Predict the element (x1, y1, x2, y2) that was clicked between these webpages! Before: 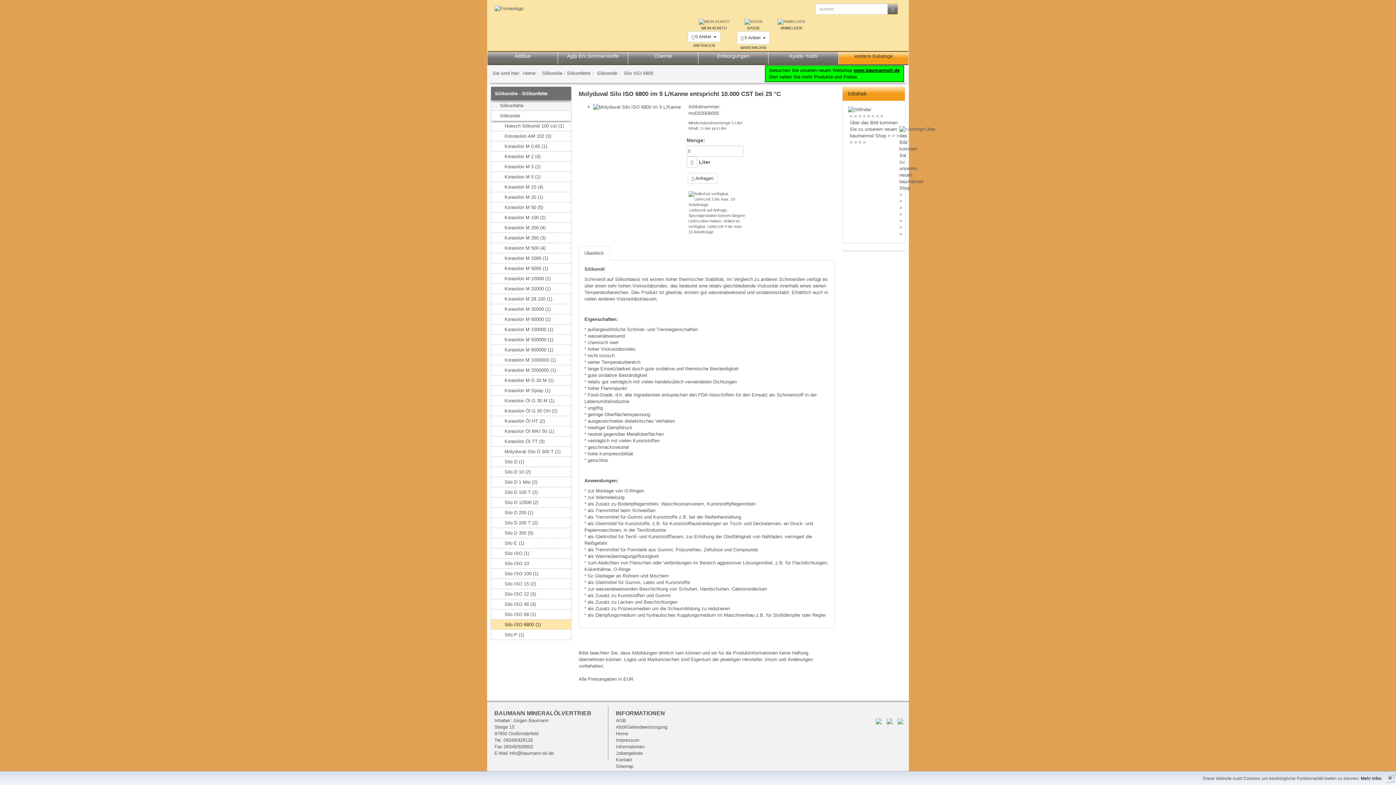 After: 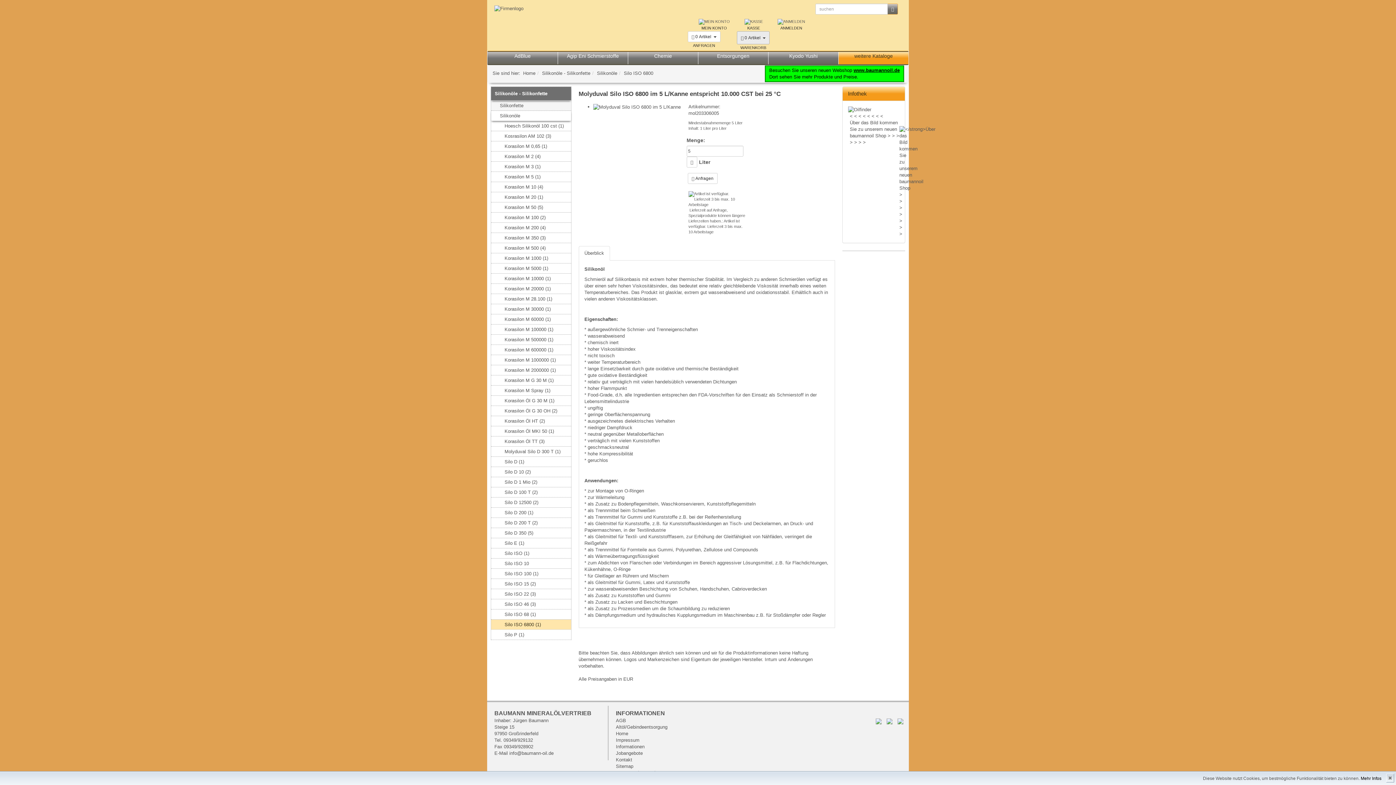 Action: bbox: (737, 31, 769, 44) label:  0 Artikel  